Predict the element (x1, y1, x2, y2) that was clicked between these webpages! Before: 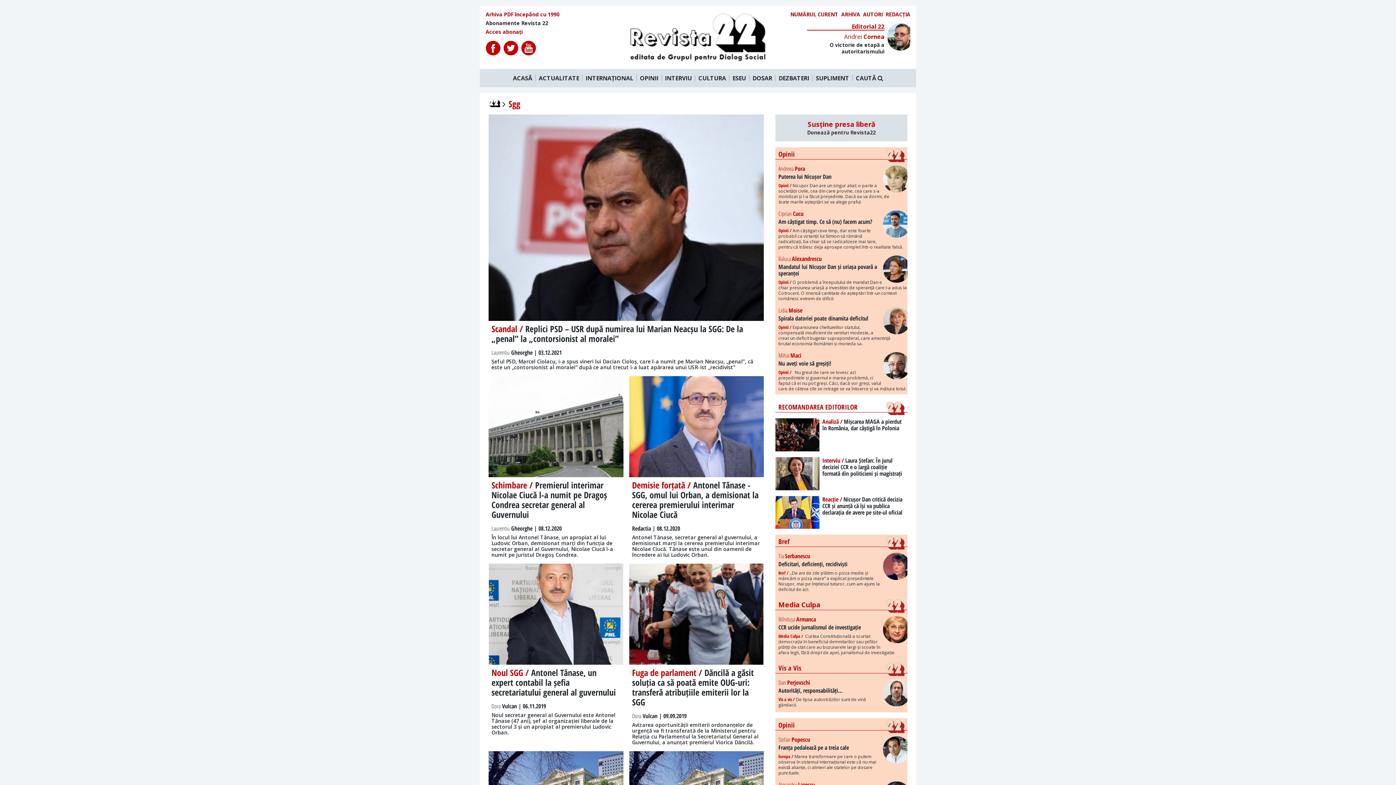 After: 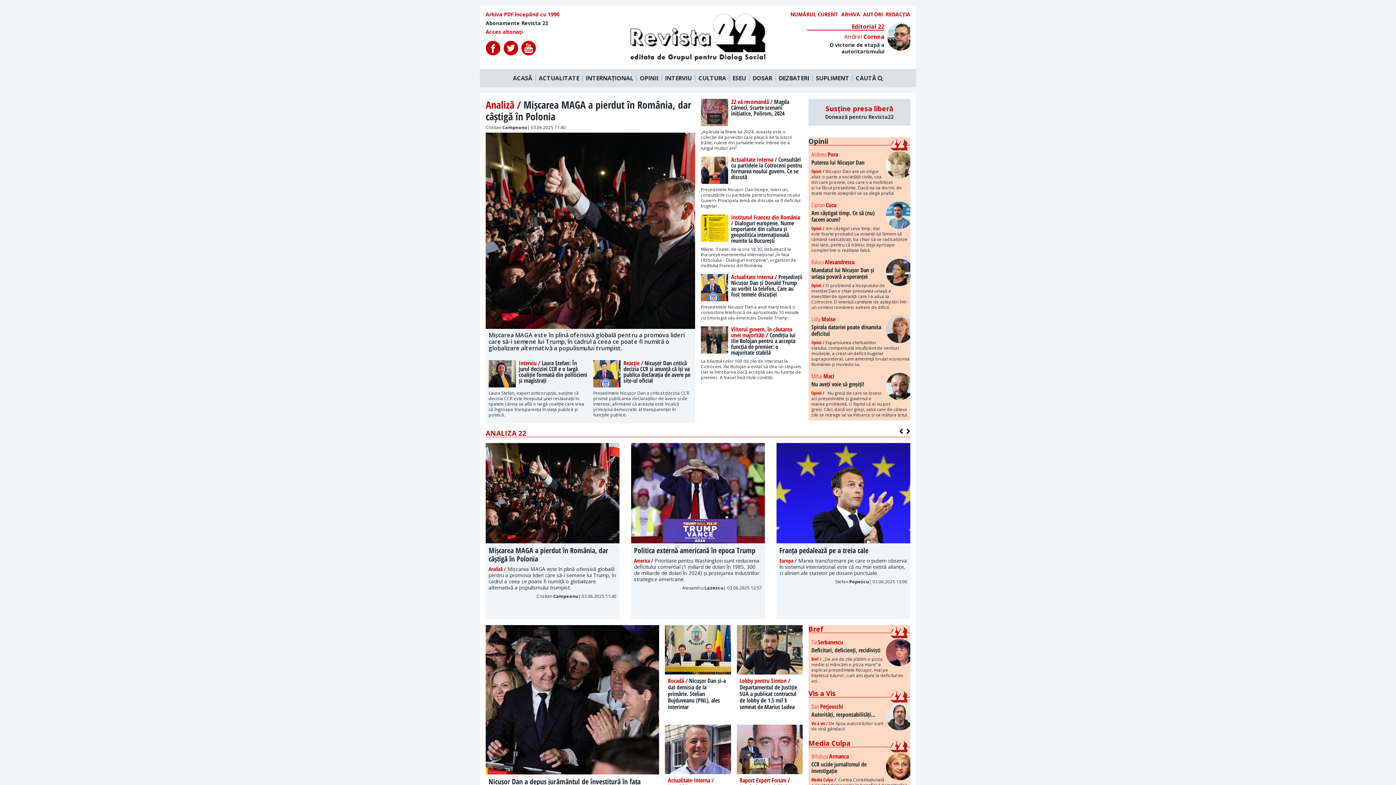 Action: bbox: (488, 98, 505, 108) label:  